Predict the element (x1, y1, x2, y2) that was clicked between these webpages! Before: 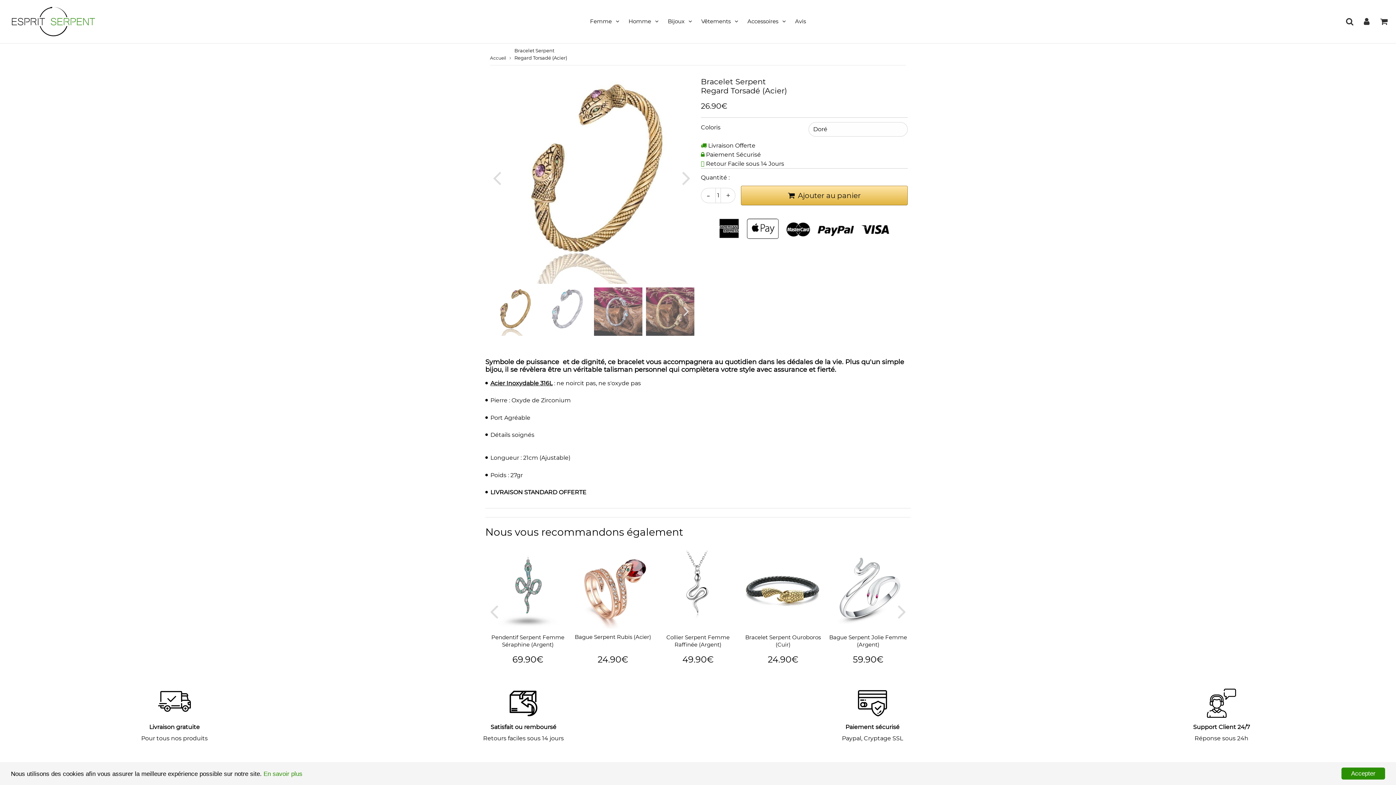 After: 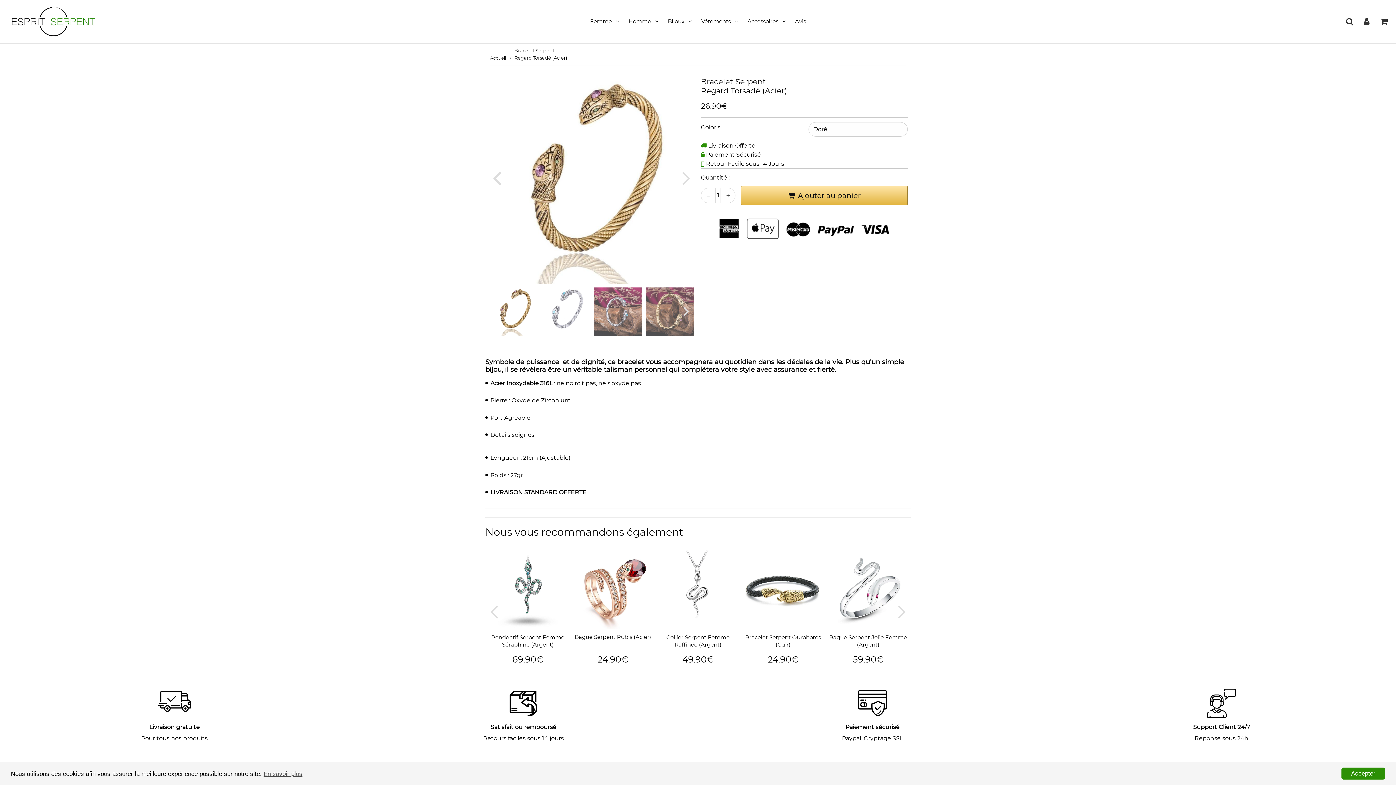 Action: label: En savoir plus bbox: (263, 770, 302, 777)